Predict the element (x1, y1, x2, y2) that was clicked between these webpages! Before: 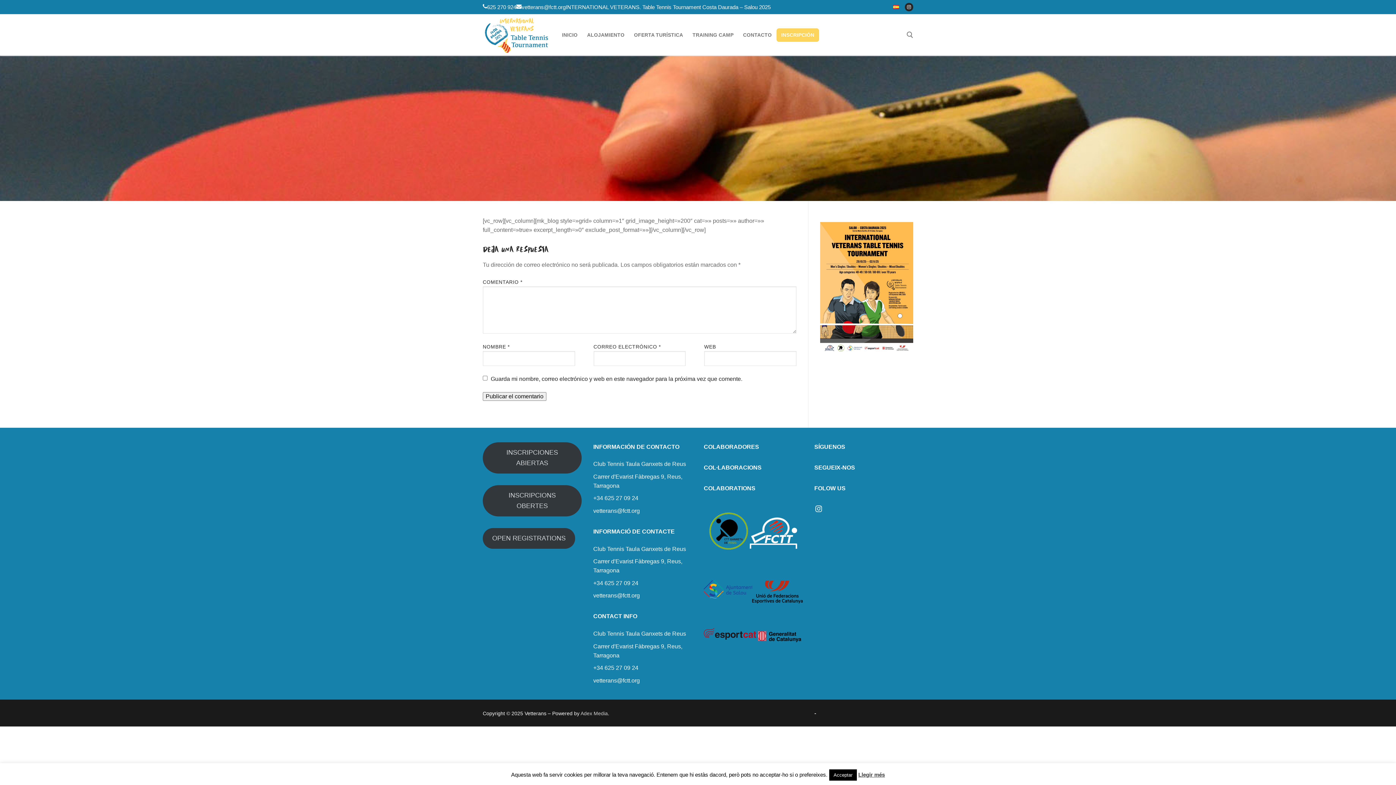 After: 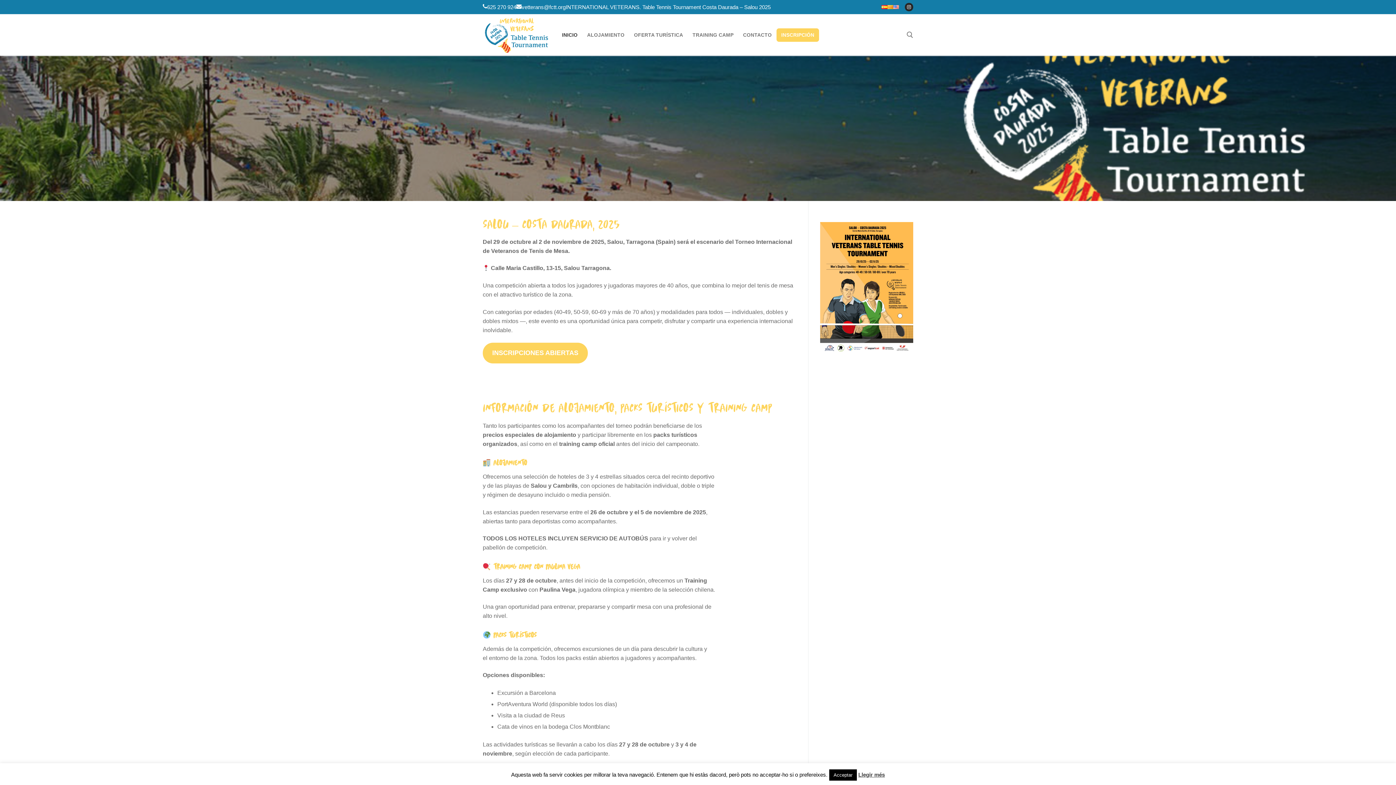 Action: label: INICIO bbox: (557, 28, 582, 41)